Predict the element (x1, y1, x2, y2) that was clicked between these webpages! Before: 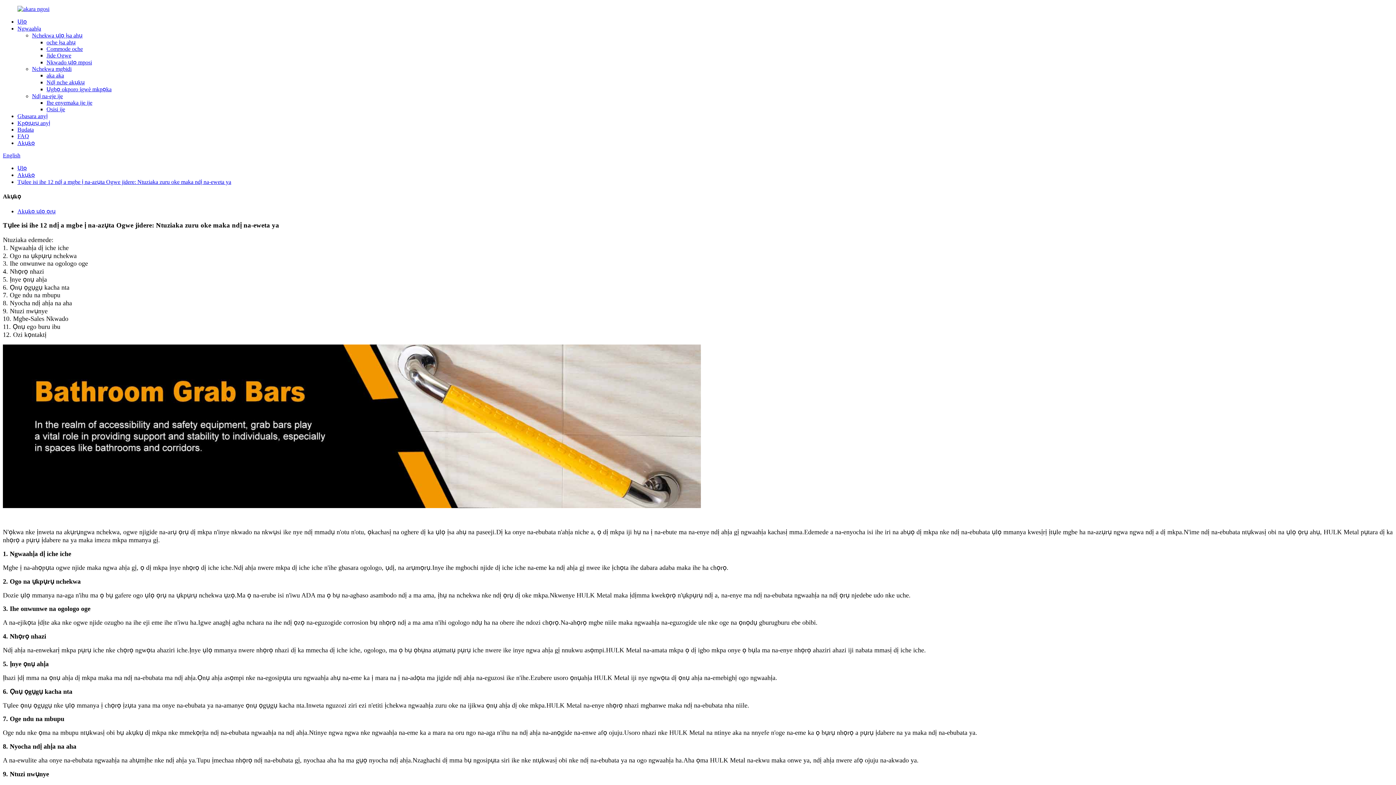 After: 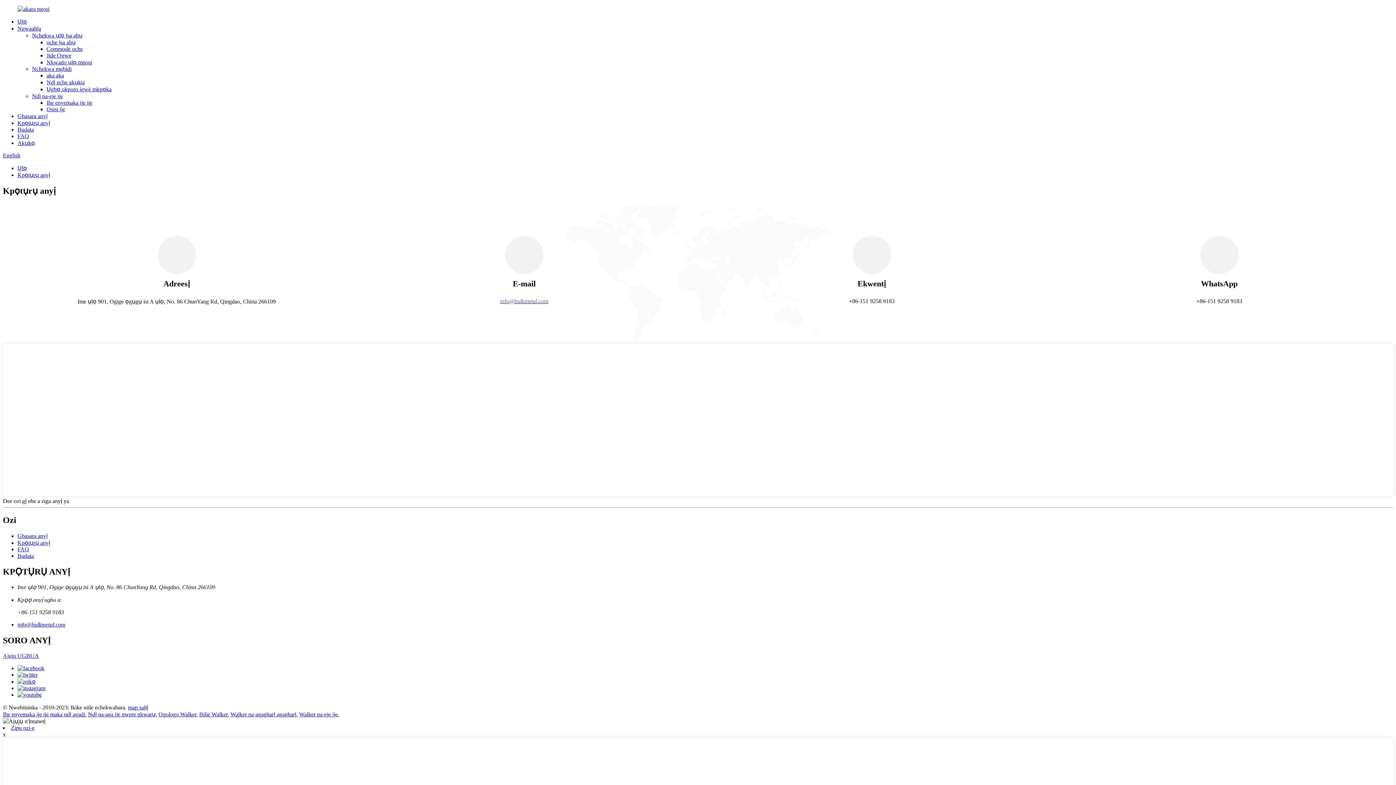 Action: label: Kpọtụrụ anyị bbox: (17, 120, 50, 126)